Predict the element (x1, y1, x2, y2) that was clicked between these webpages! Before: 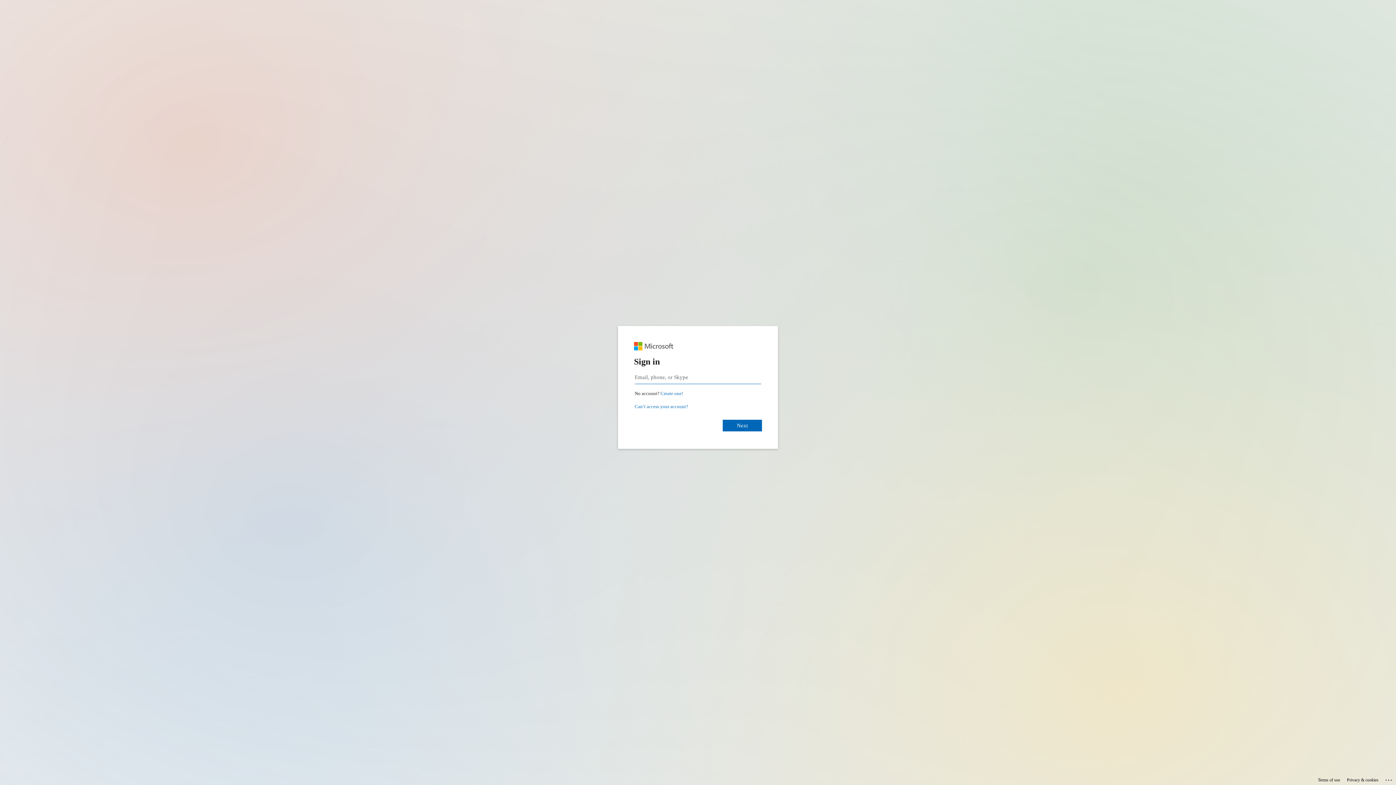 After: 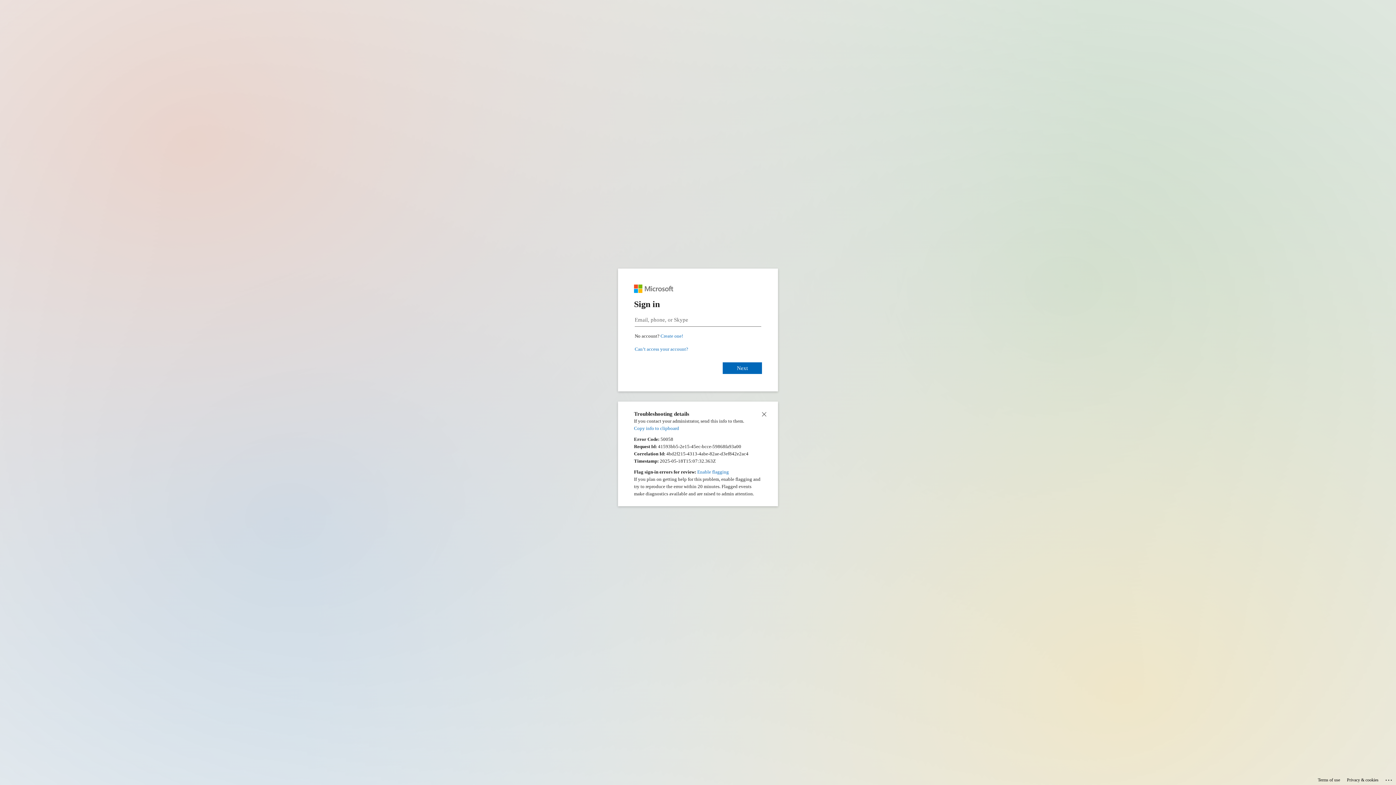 Action: bbox: (1385, 775, 1393, 783) label: Click here for troubleshooting information